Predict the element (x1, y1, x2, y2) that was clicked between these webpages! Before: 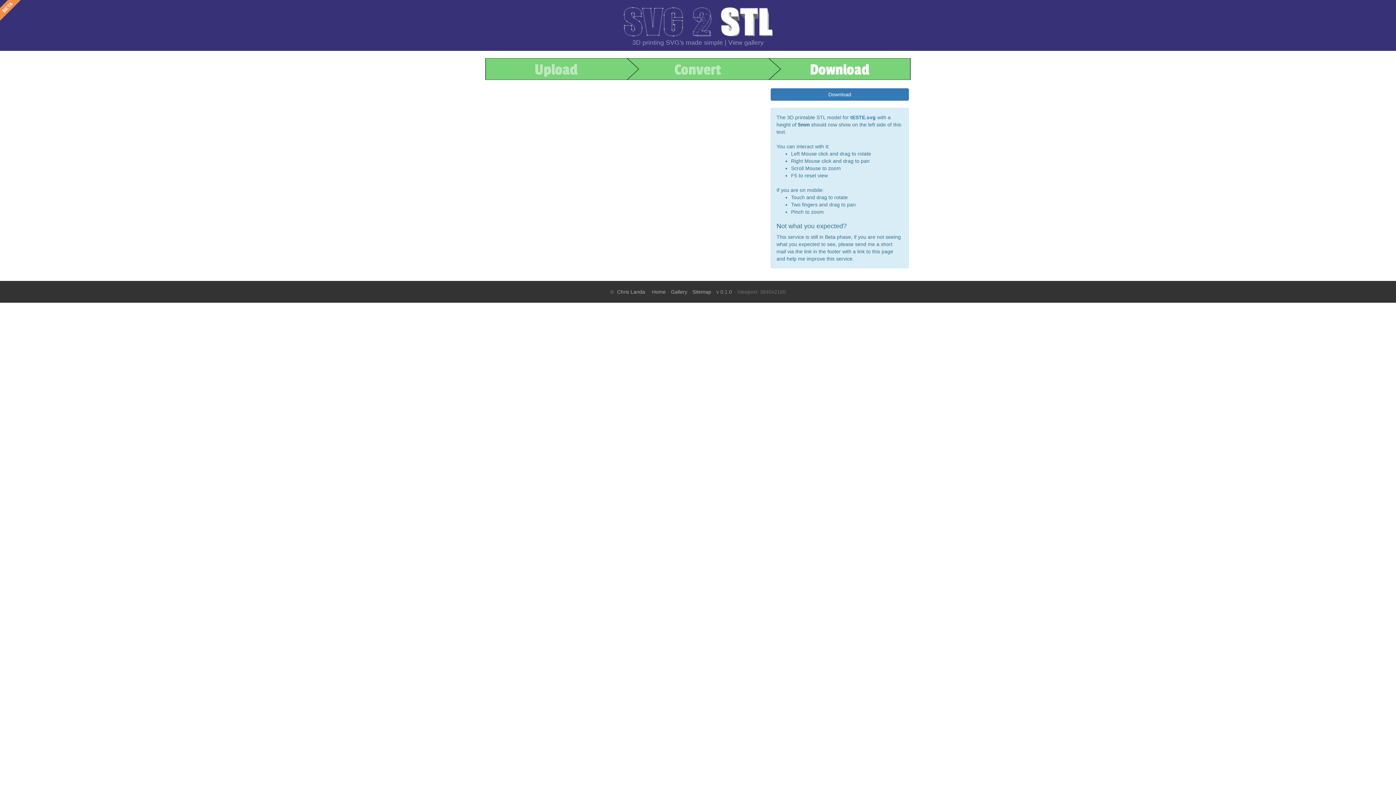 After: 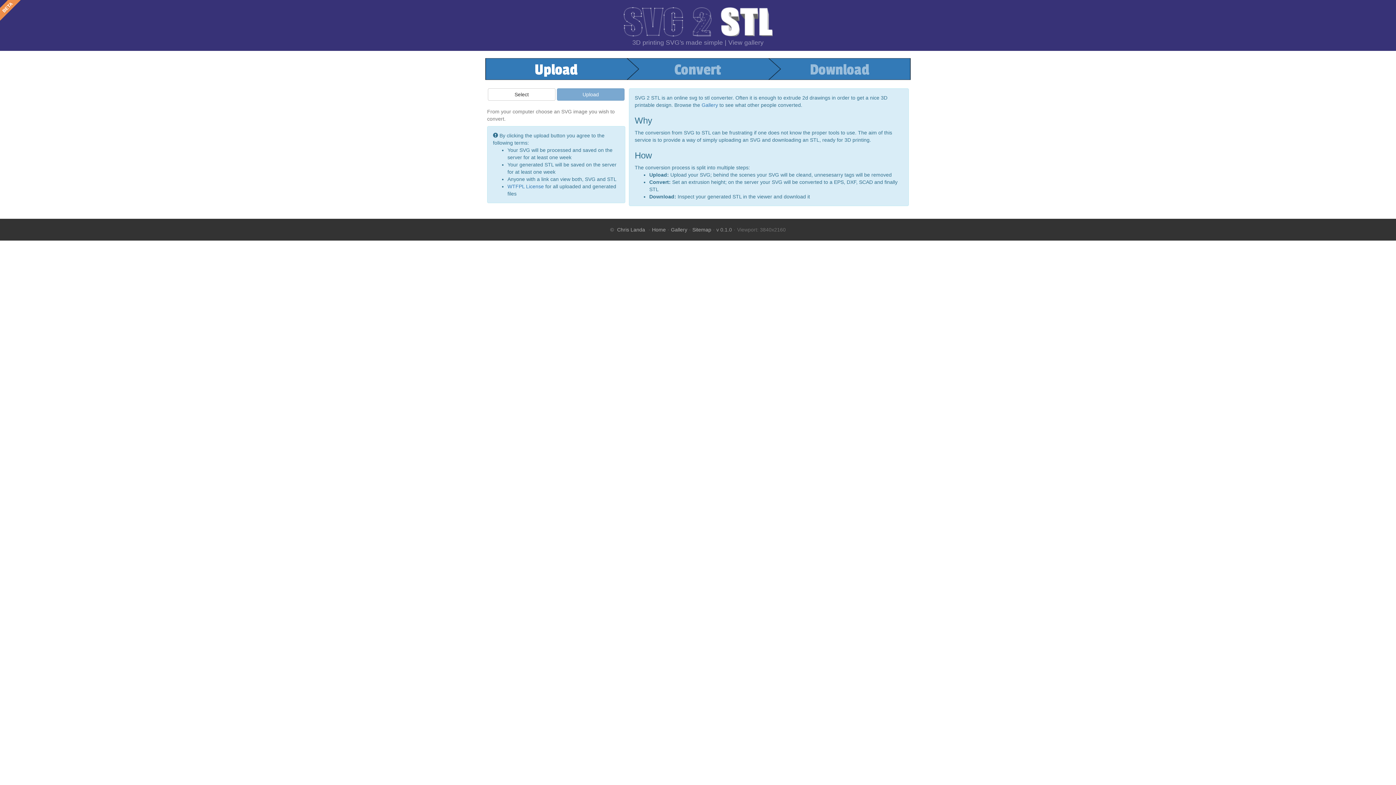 Action: bbox: (623, 18, 772, 24)